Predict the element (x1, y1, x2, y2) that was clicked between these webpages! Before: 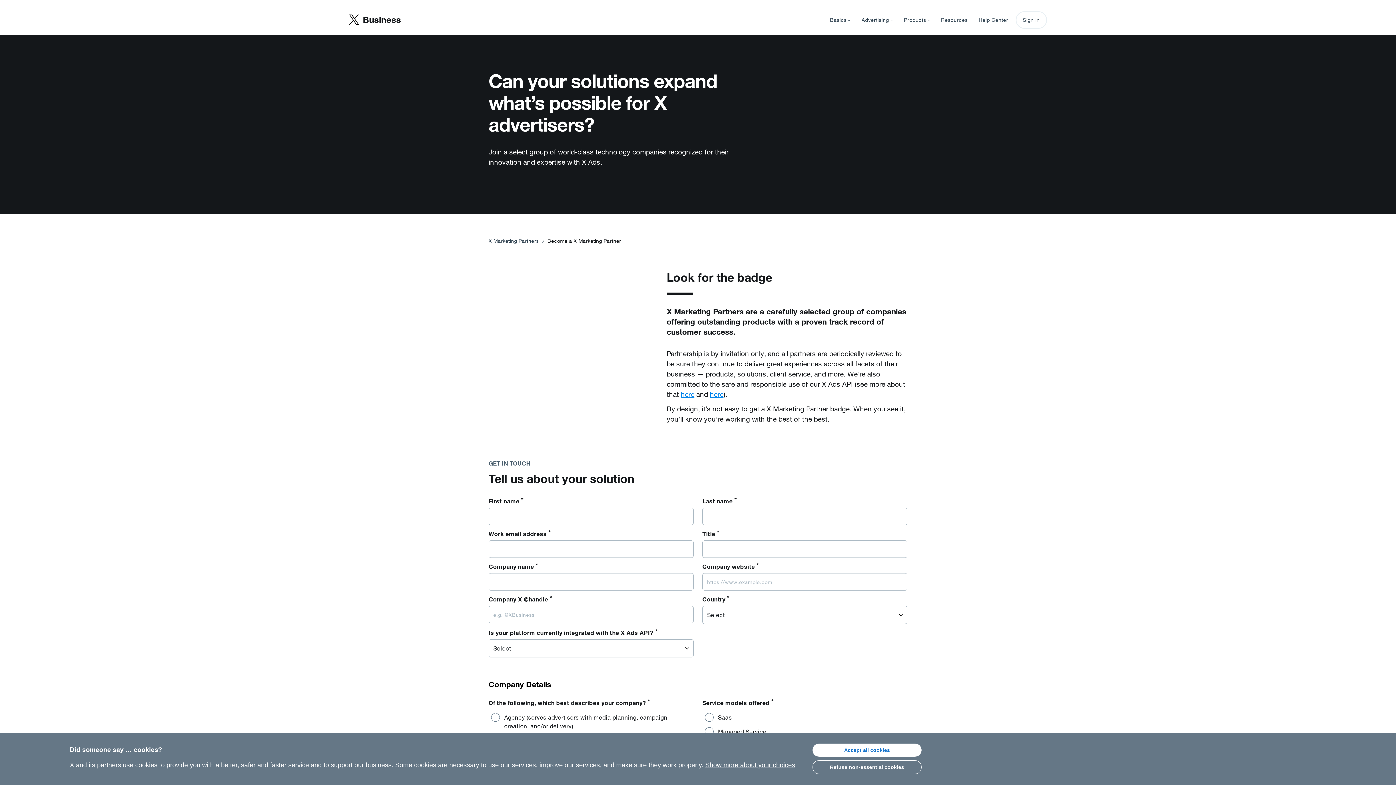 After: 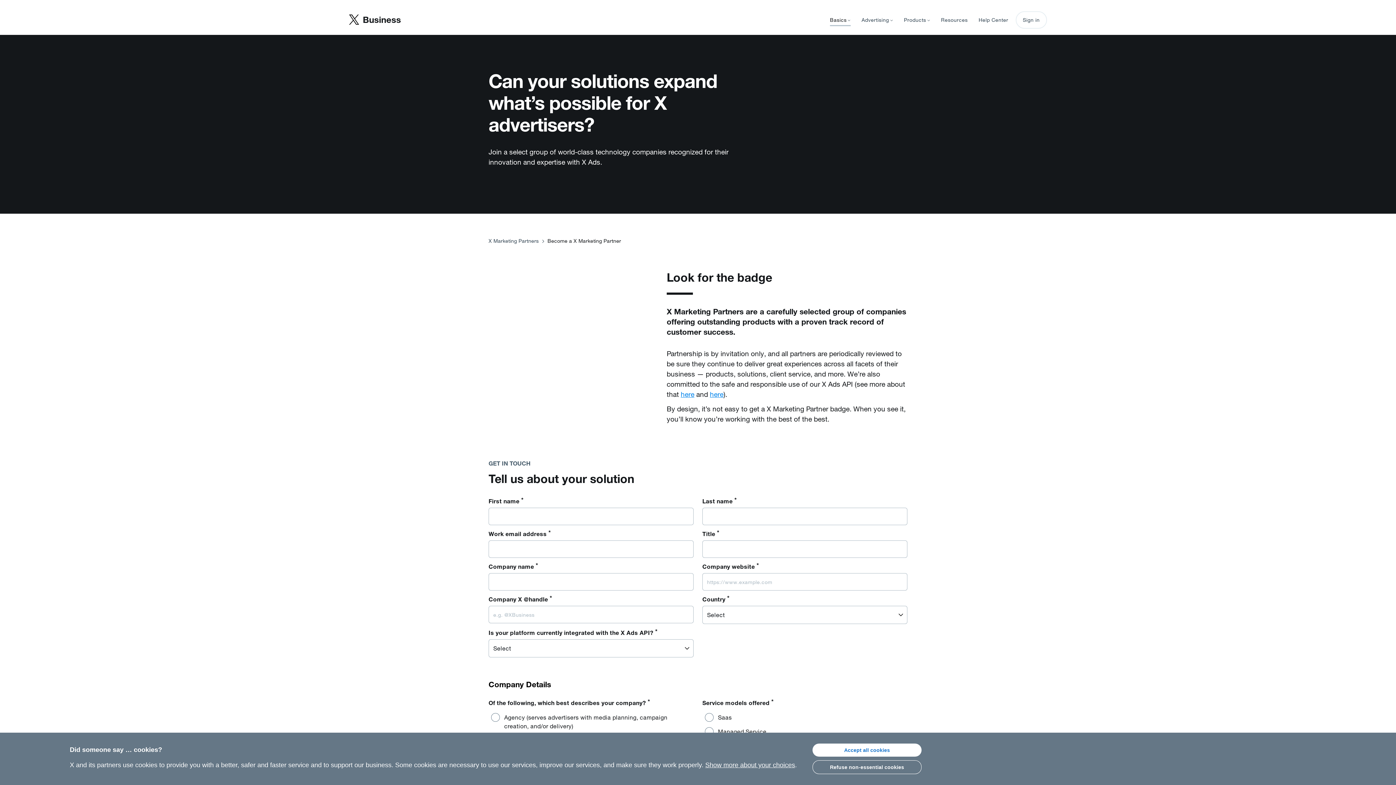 Action: label: Basics bbox: (830, 15, 850, 24)